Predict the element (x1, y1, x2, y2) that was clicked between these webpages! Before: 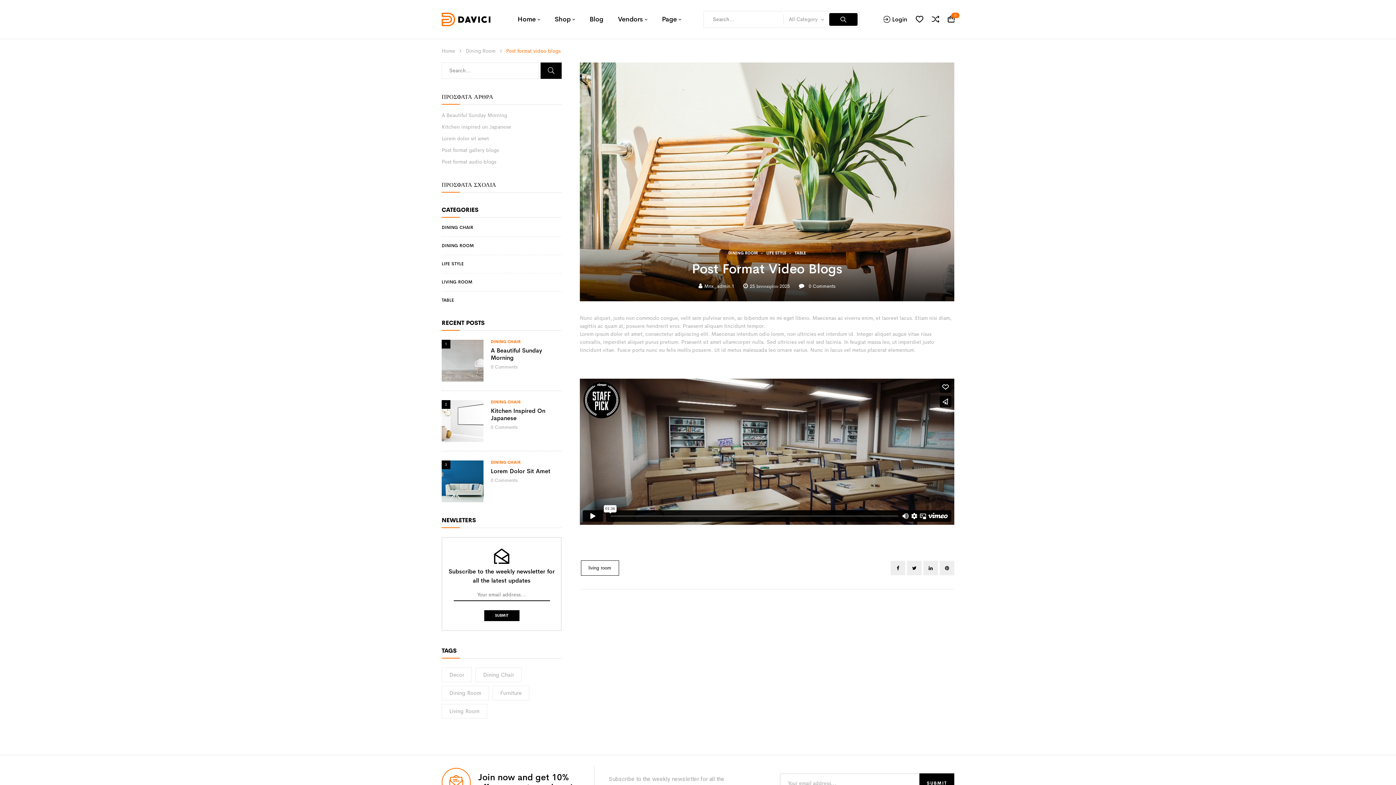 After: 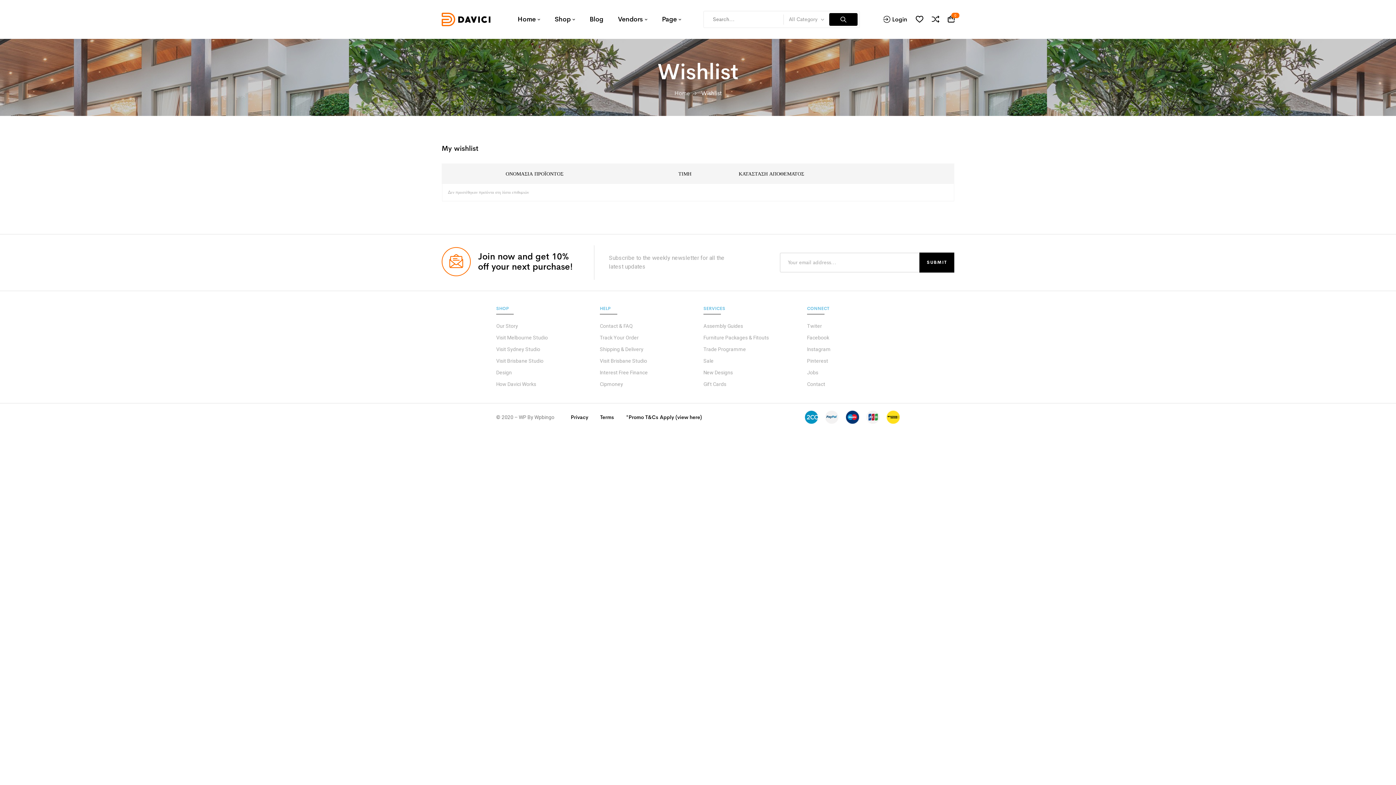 Action: bbox: (916, 15, 923, 24)